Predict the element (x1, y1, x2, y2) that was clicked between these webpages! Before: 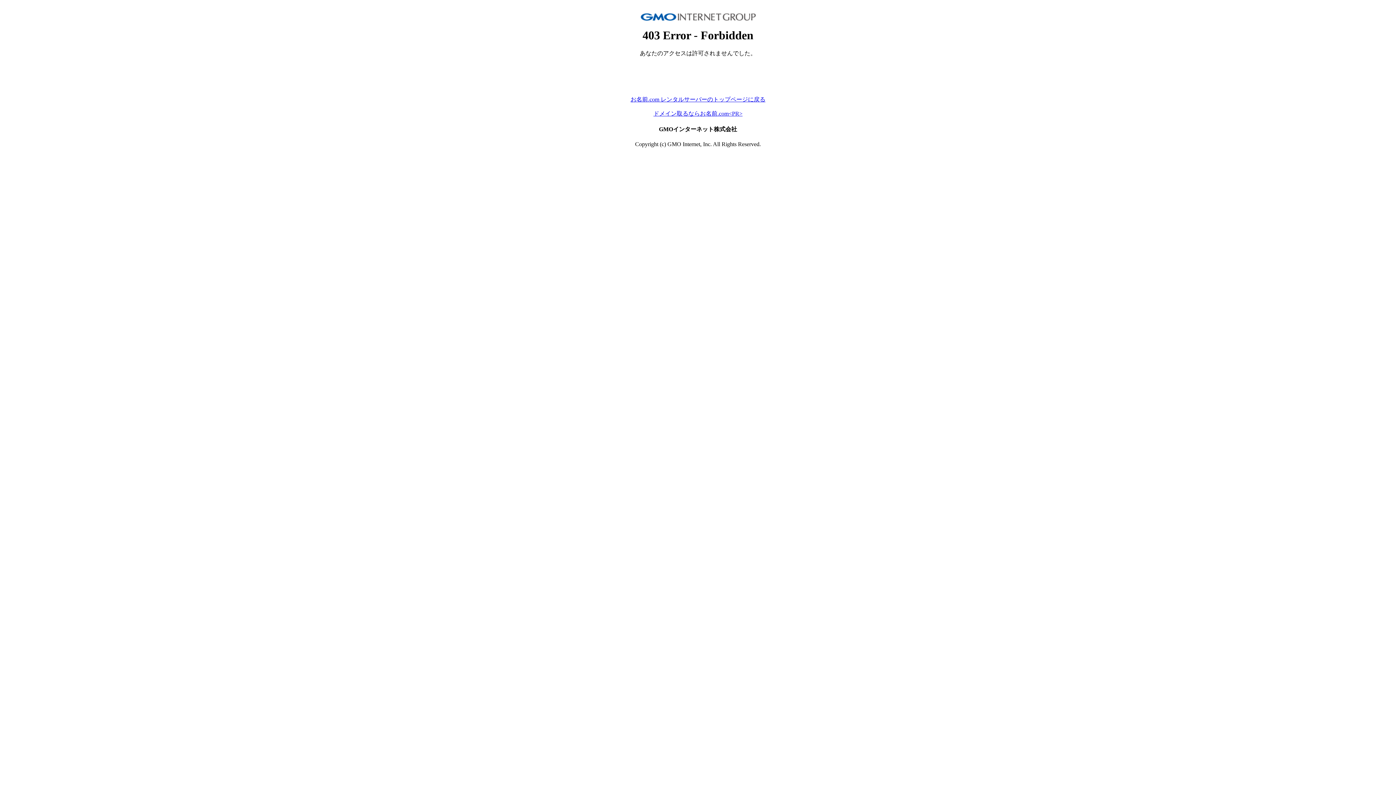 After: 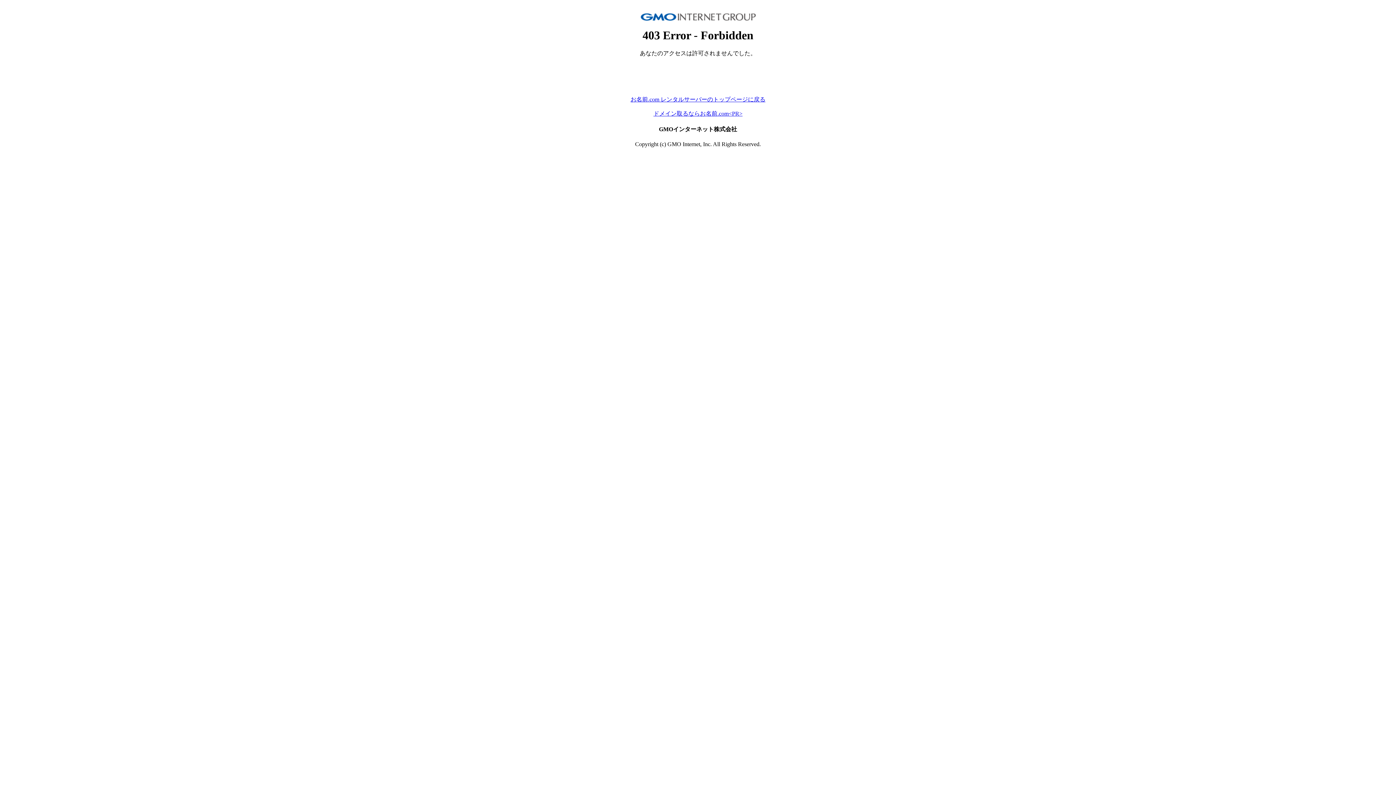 Action: bbox: (630, 96, 765, 102) label: お名前.com レンタルサーバーのトップページに戻る